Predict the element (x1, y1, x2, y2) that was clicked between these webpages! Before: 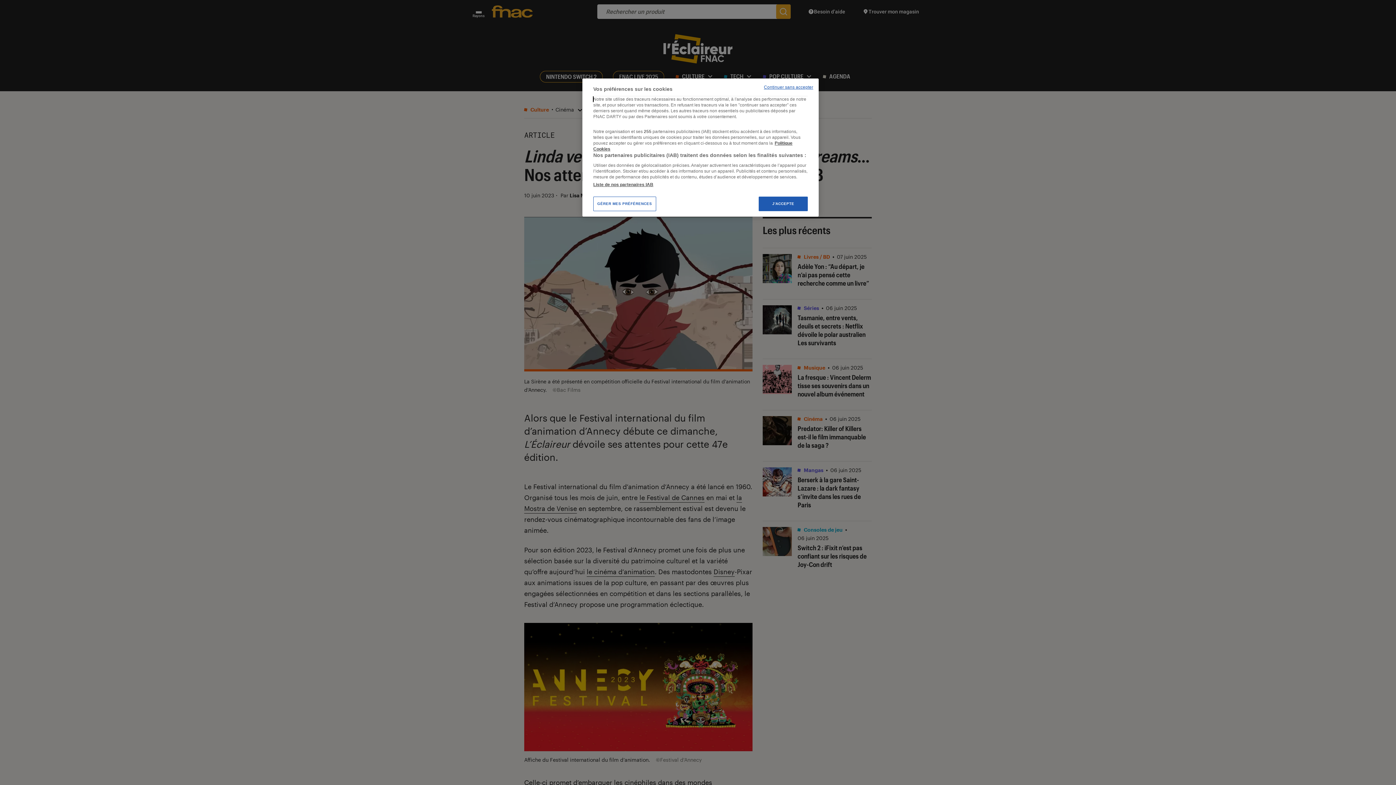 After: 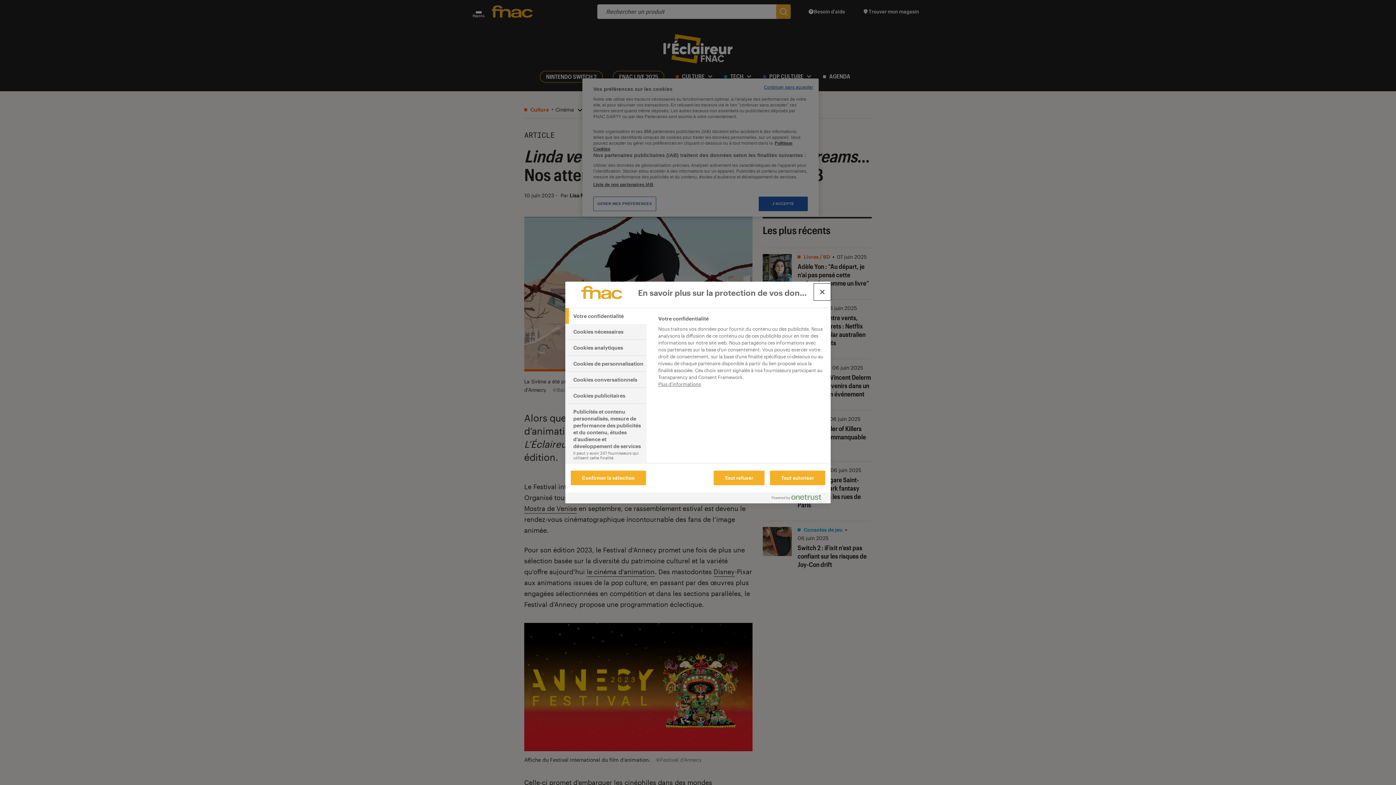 Action: bbox: (593, 196, 656, 211) label: GÉRER MES PRÉFÉRENCES